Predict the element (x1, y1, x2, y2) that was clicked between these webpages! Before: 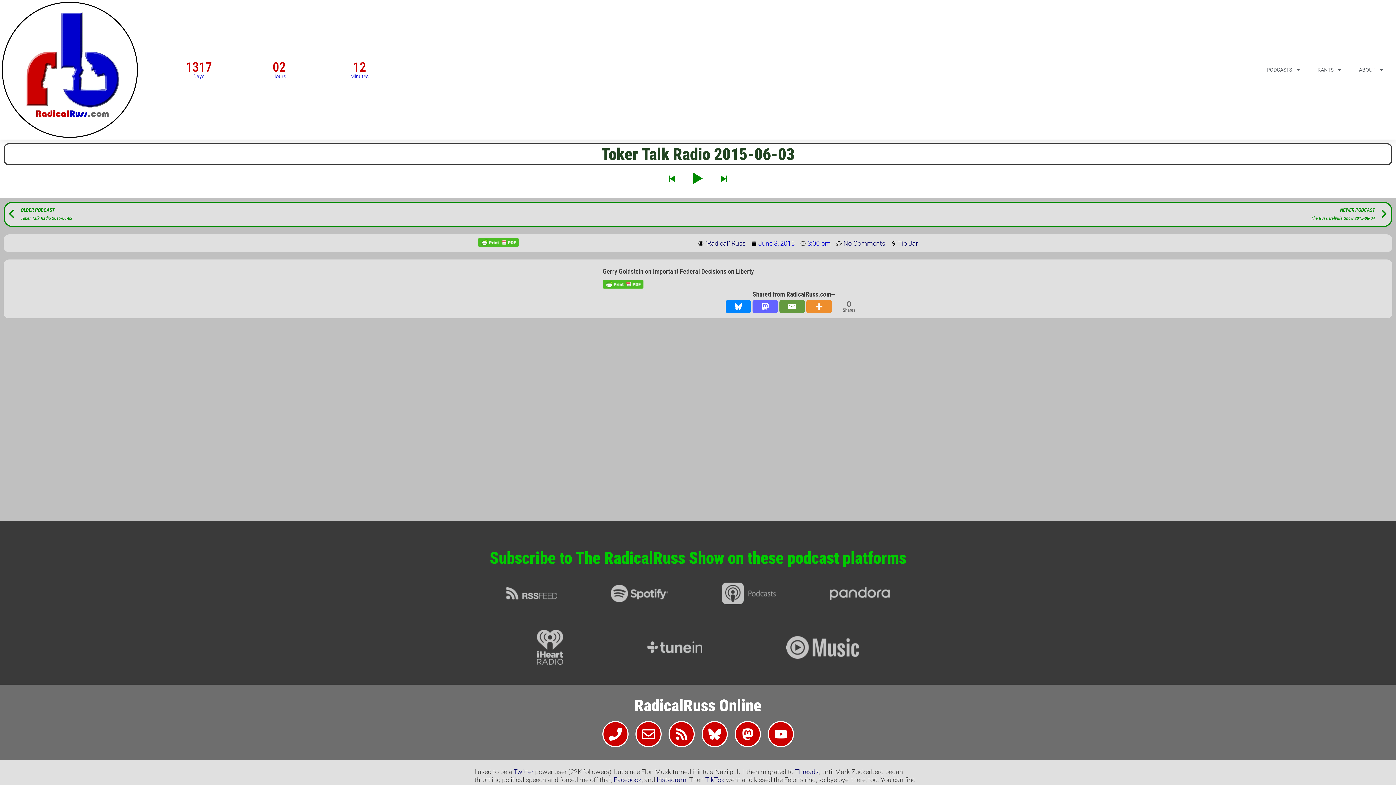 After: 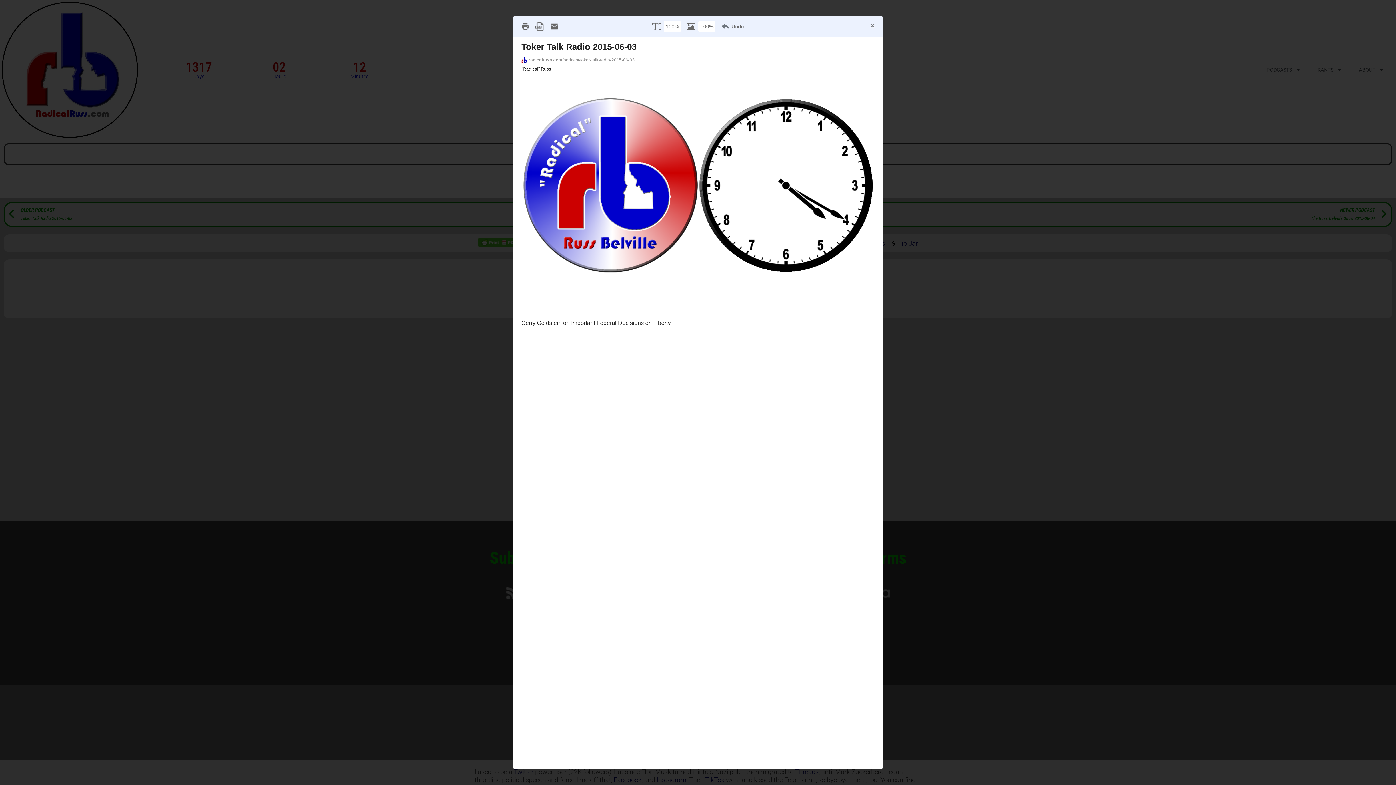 Action: bbox: (478, 240, 518, 248)